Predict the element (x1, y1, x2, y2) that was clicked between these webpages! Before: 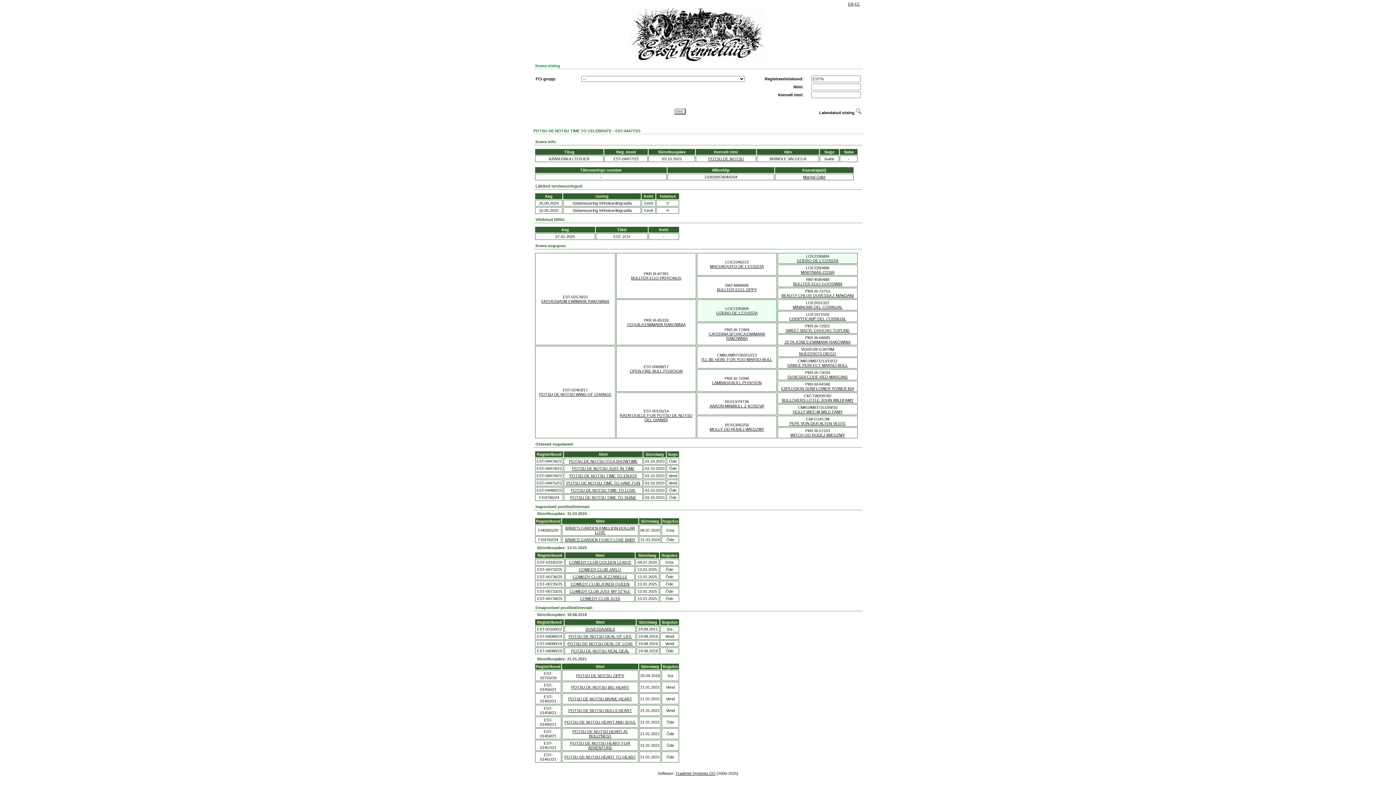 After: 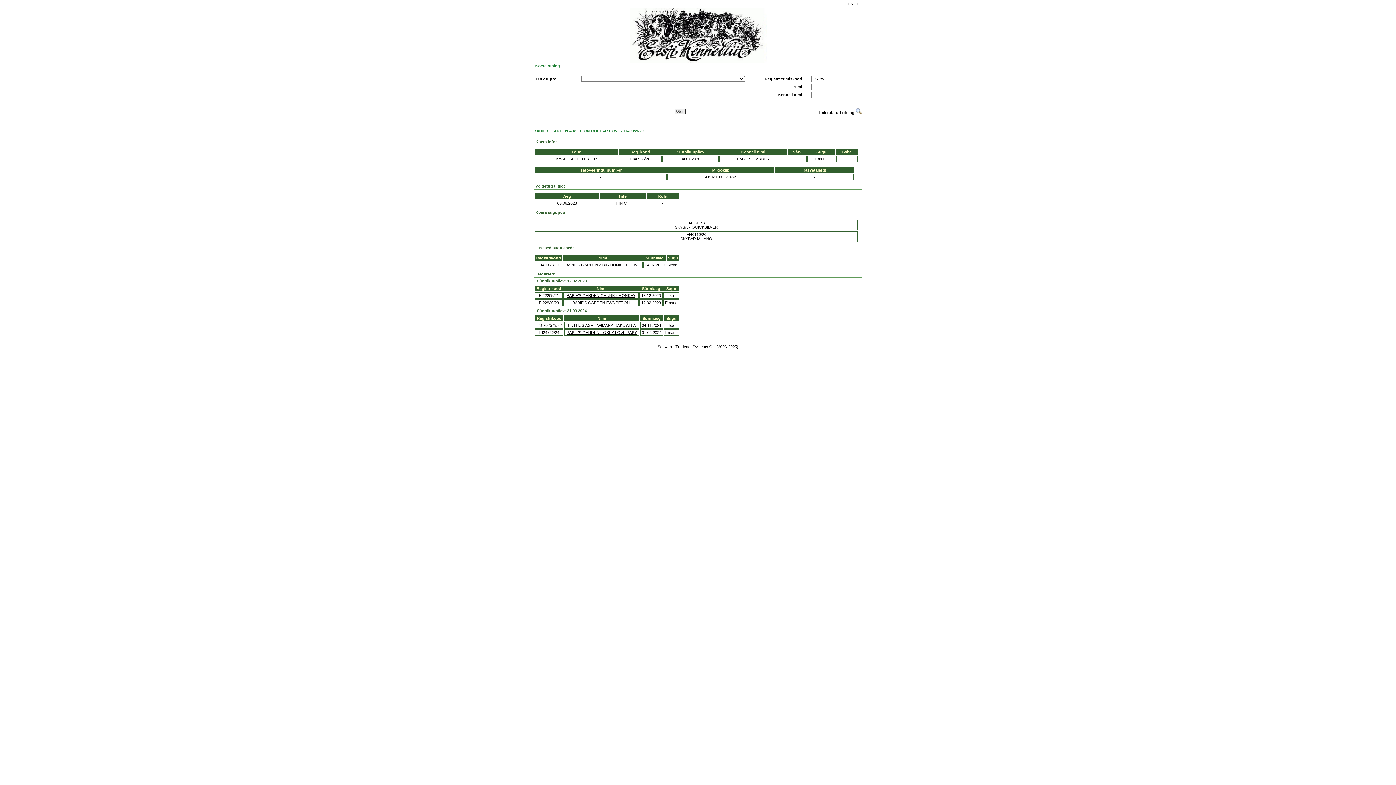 Action: label: BÄBIE'S GARDEN A MILLION DOLLAR LOVE bbox: (565, 526, 635, 534)